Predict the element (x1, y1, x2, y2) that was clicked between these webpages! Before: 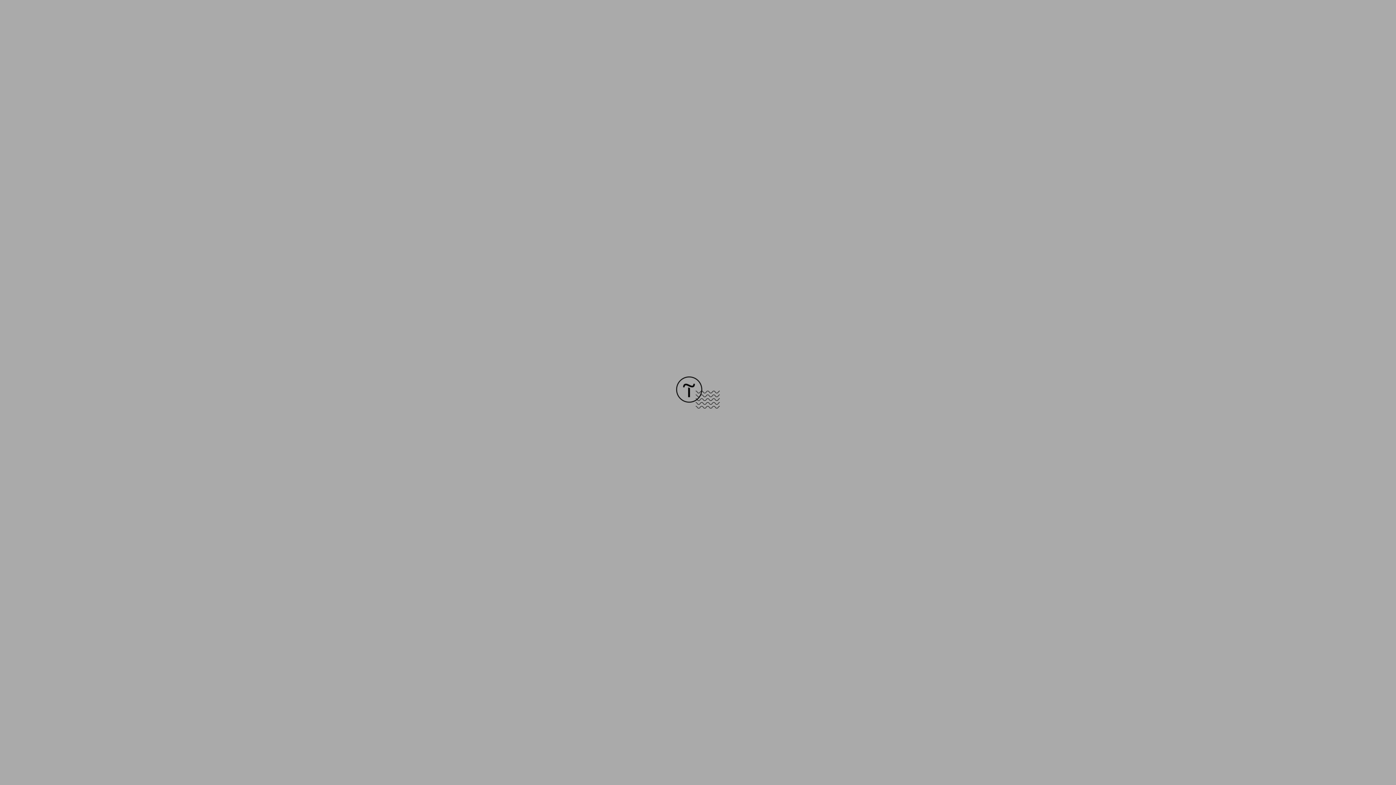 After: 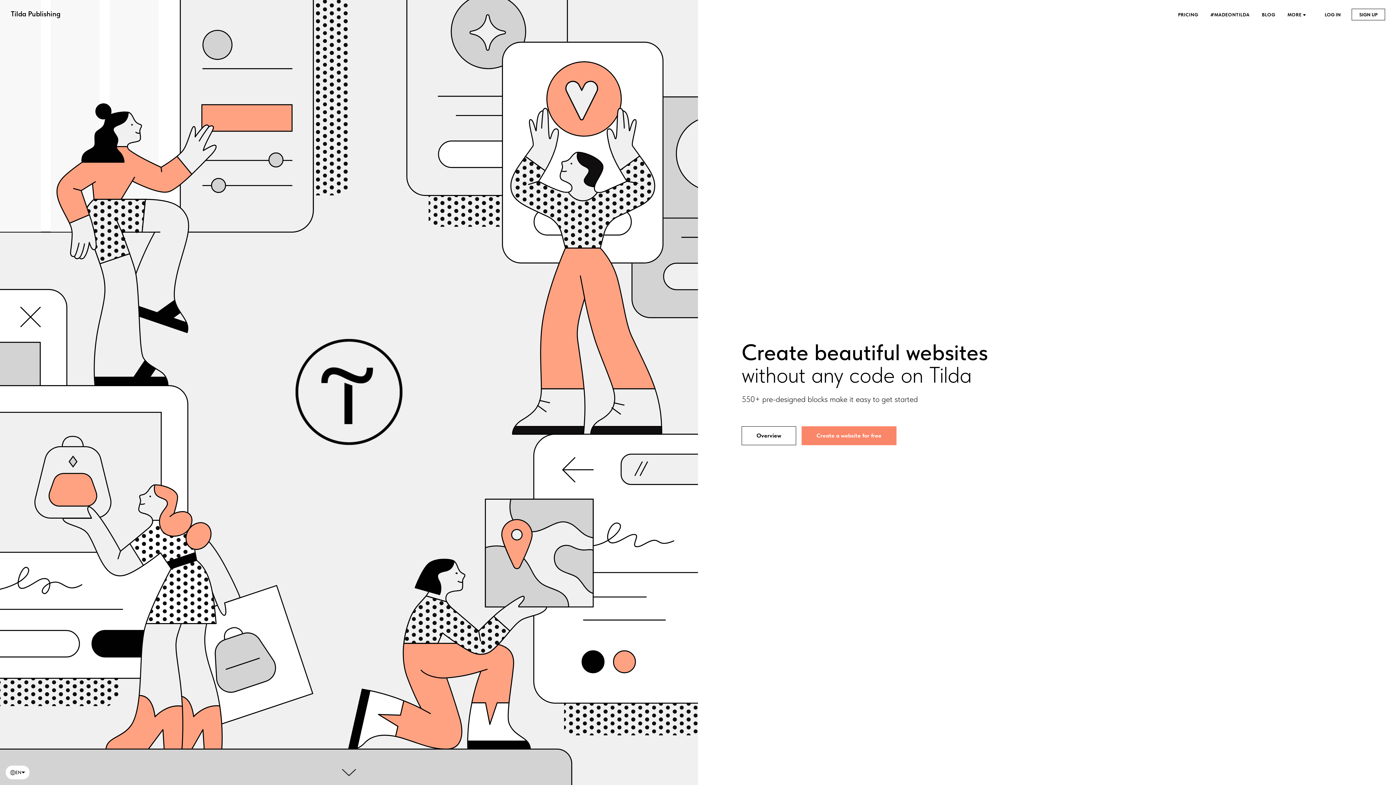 Action: bbox: (676, 403, 720, 409)